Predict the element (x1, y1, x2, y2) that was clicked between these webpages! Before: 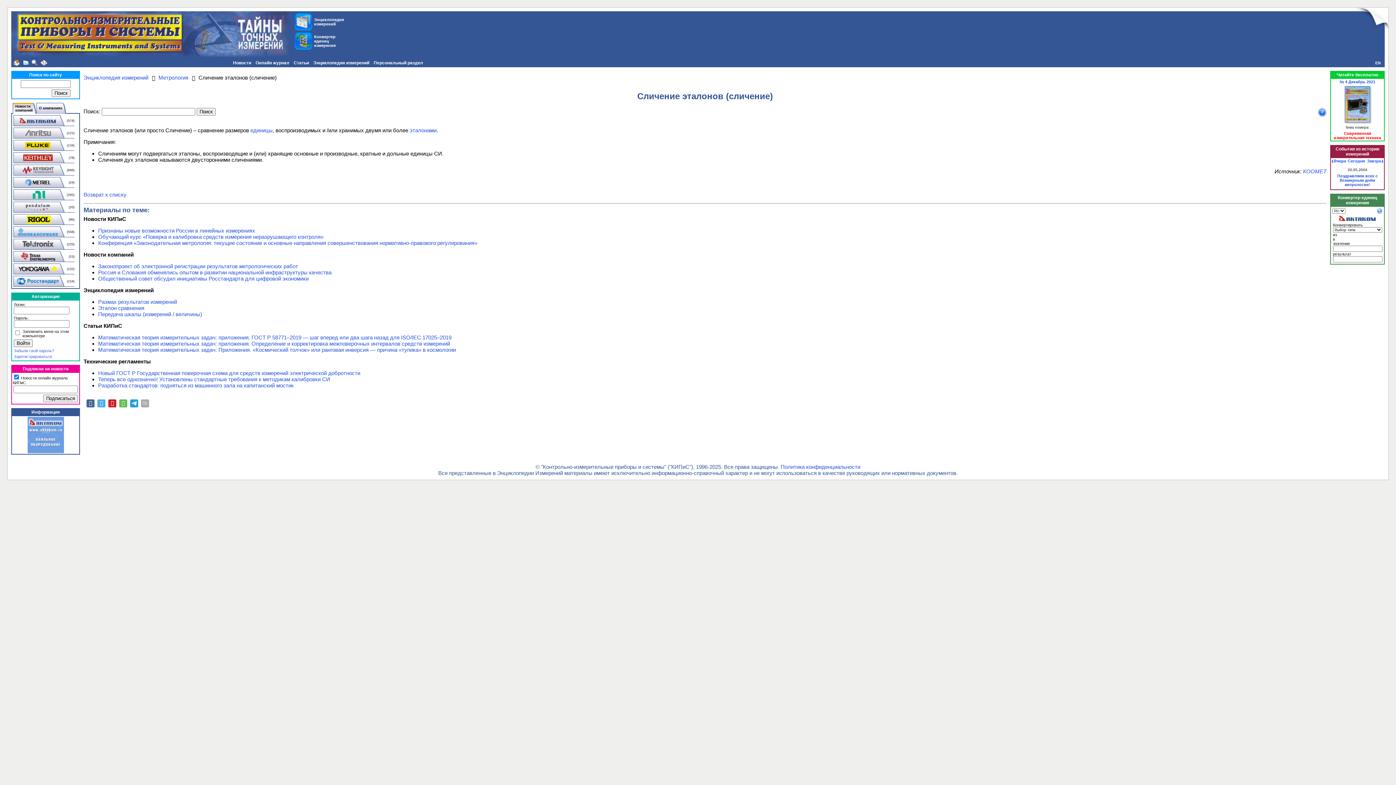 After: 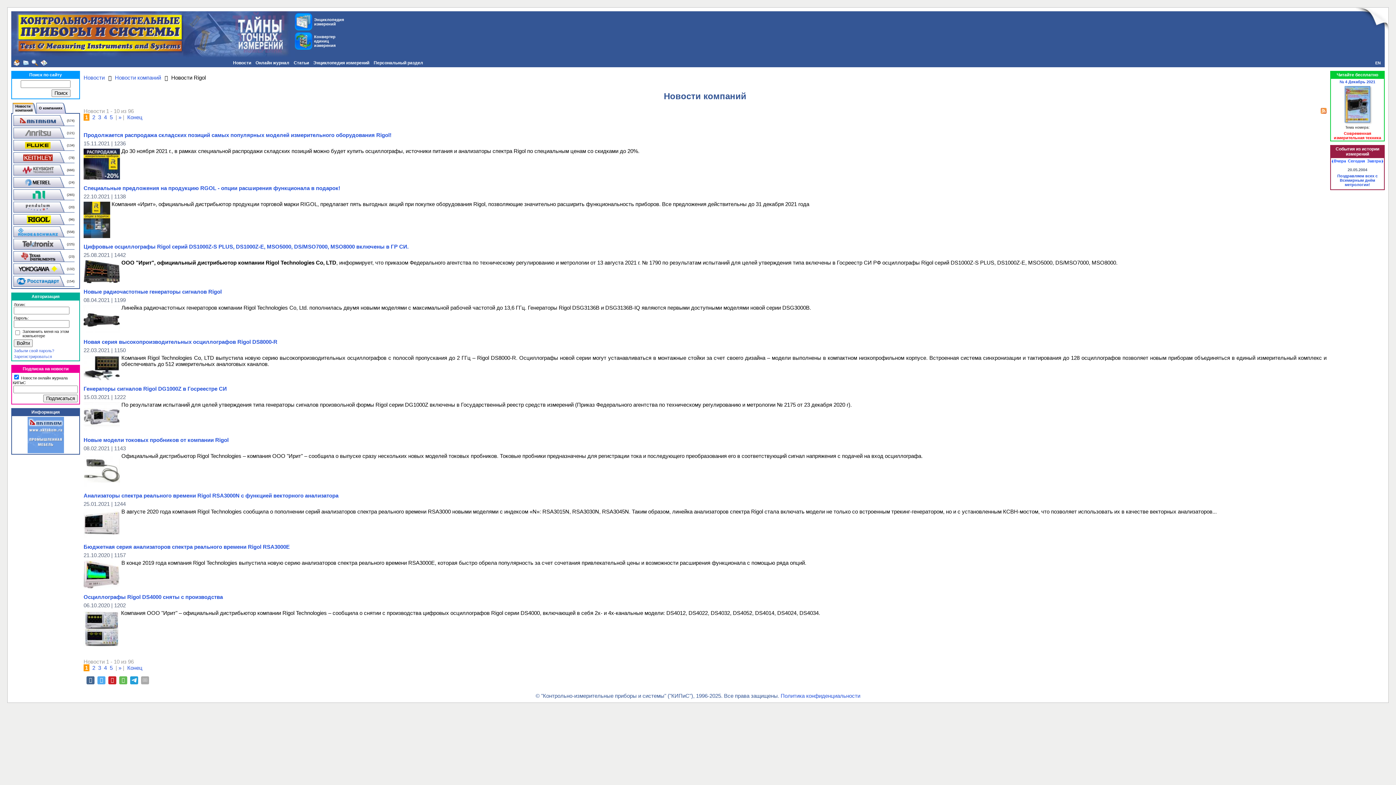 Action: bbox: (13, 214, 64, 225)